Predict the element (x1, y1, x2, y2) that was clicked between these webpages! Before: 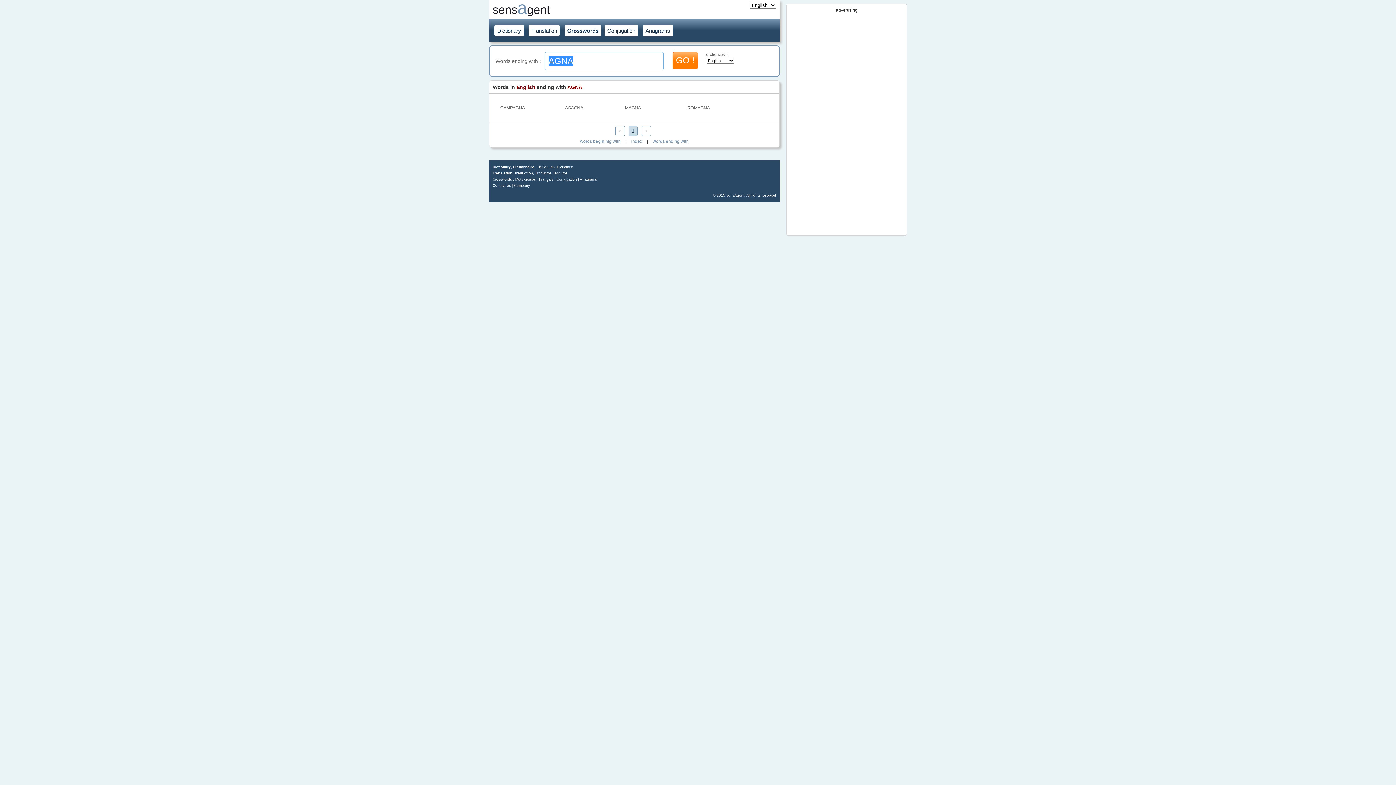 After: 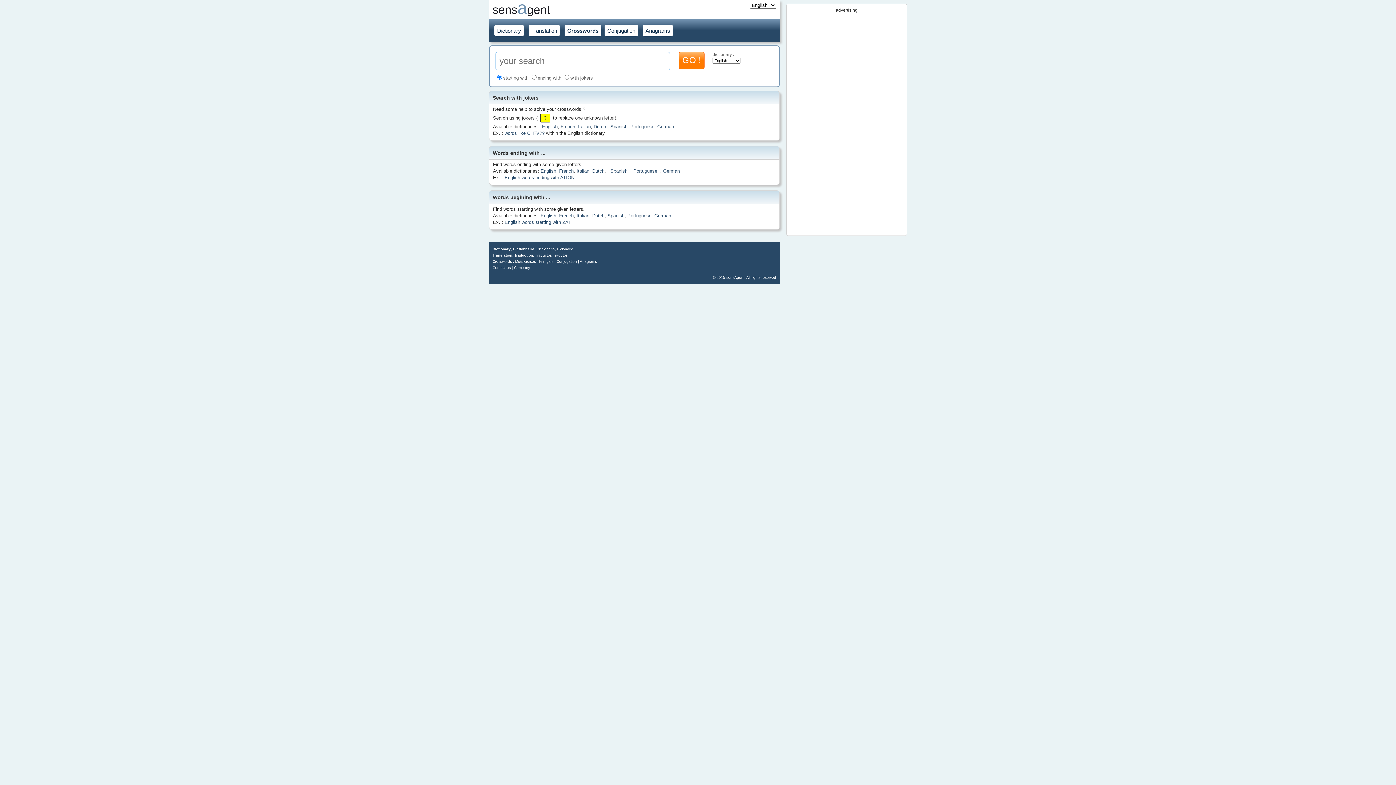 Action: bbox: (627, 138, 646, 143) label: index